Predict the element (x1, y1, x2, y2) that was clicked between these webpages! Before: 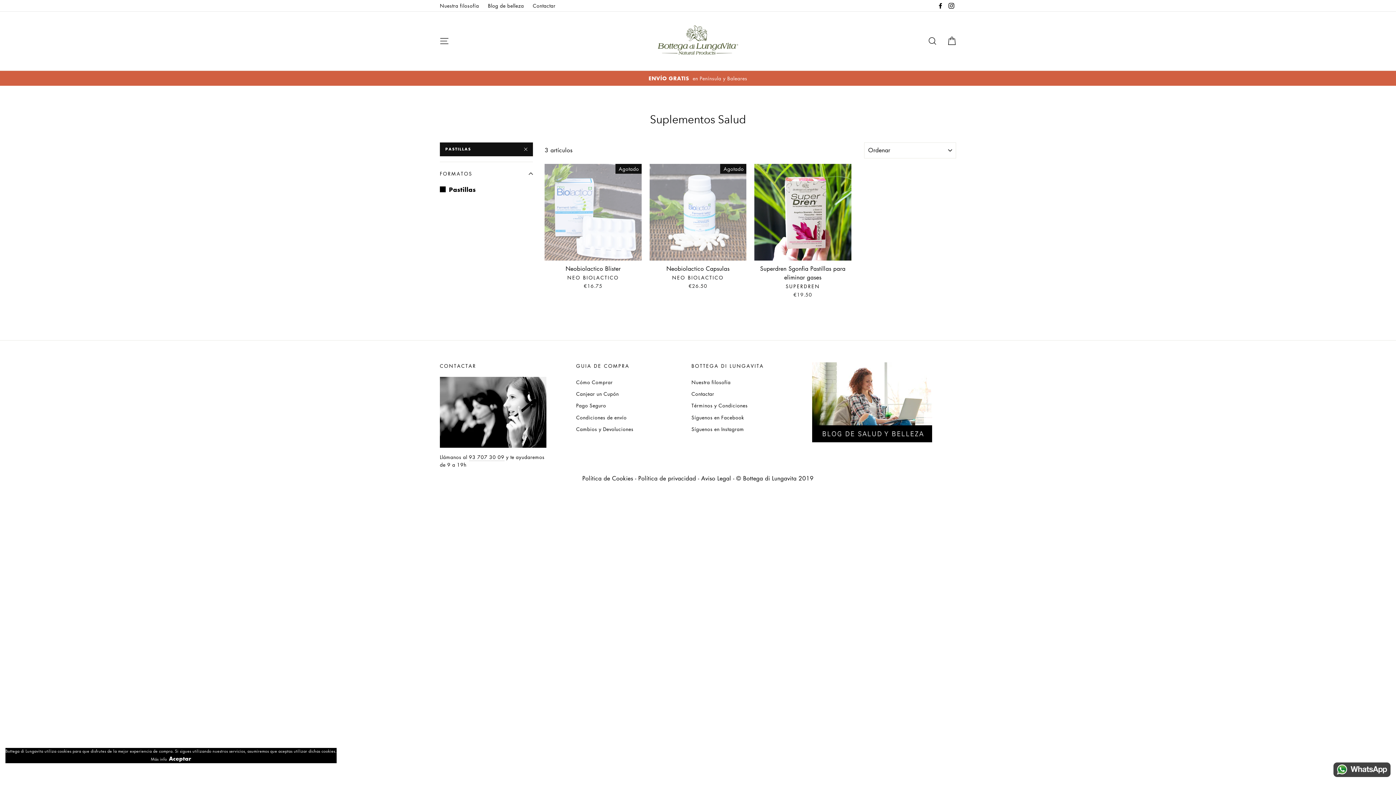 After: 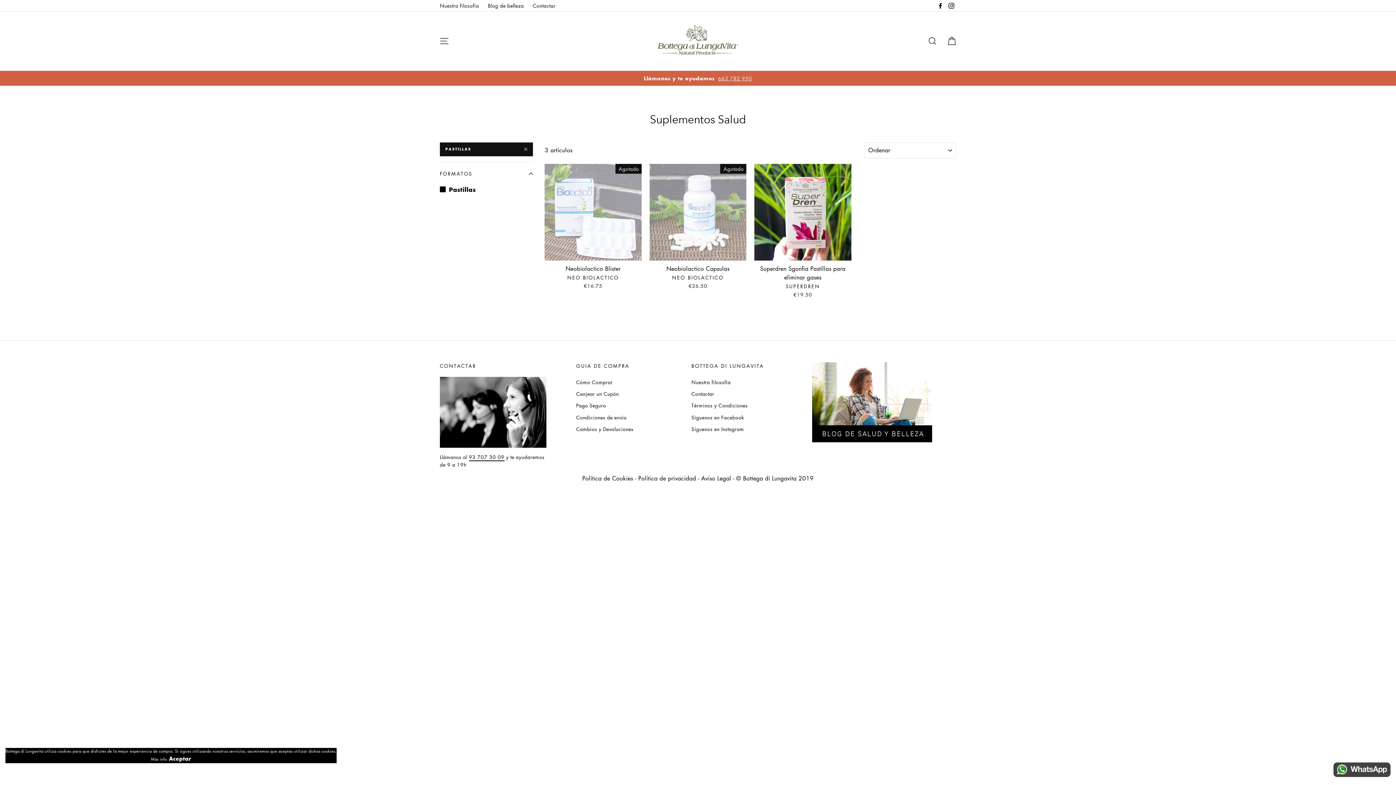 Action: label: 93 707 30 09 bbox: (469, 453, 504, 461)